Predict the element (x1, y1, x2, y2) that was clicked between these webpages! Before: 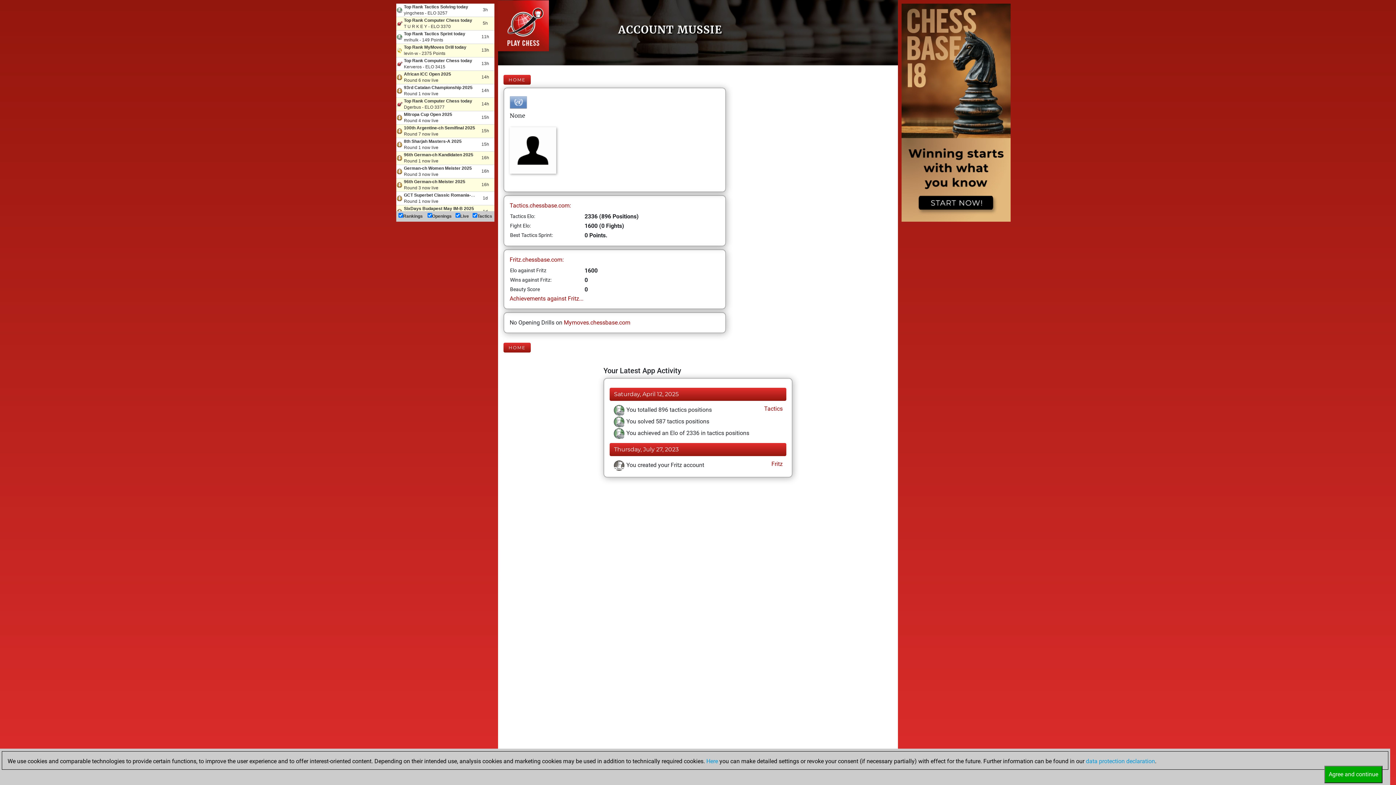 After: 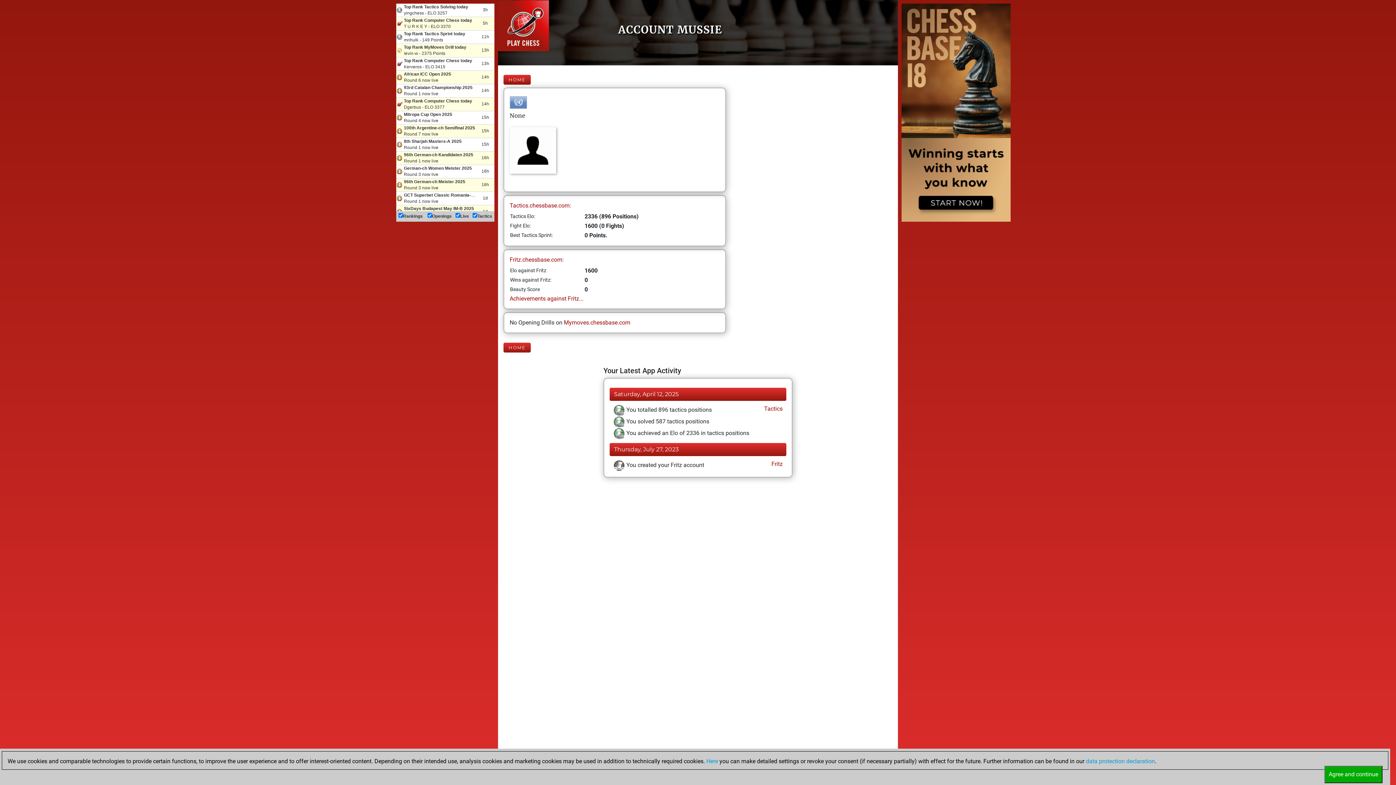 Action: bbox: (770, 460, 782, 468) label:  Fritz